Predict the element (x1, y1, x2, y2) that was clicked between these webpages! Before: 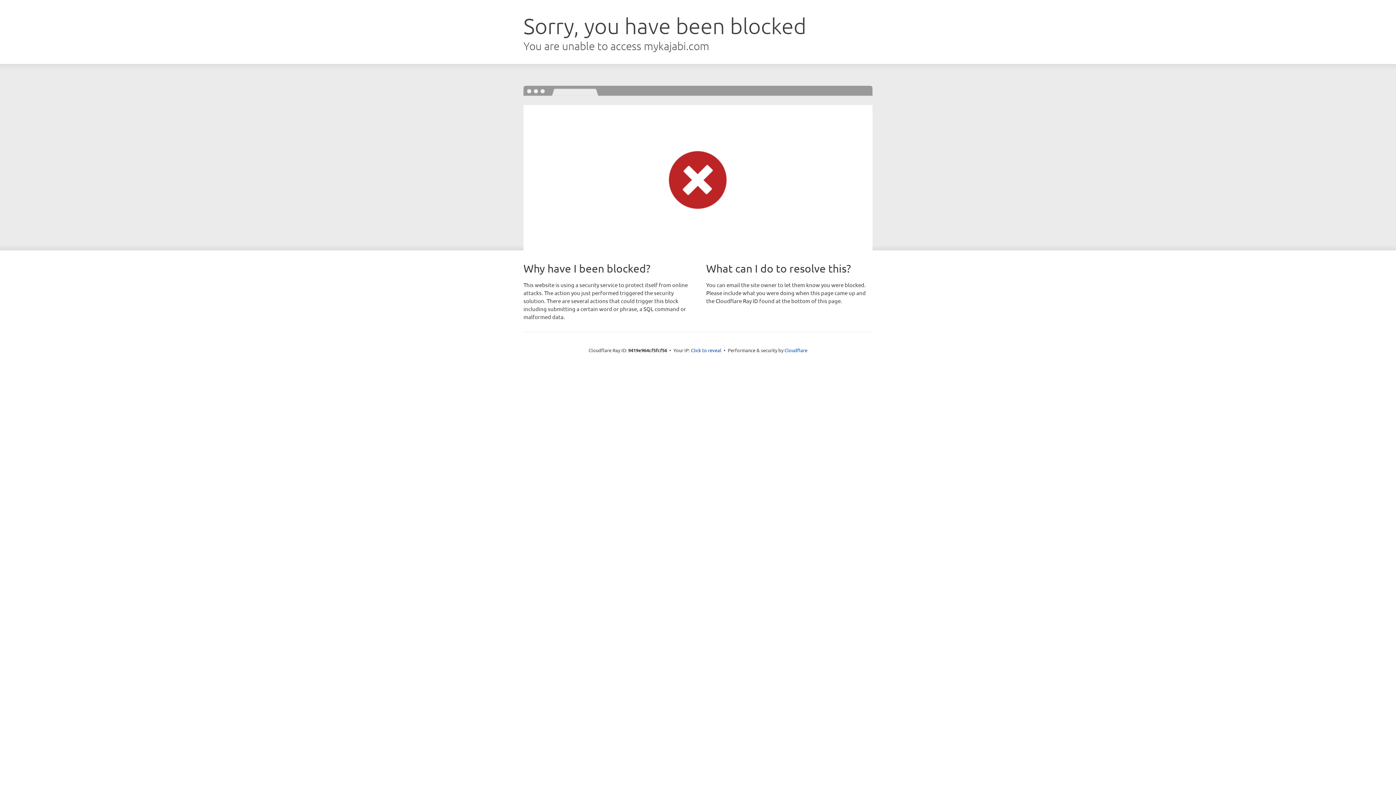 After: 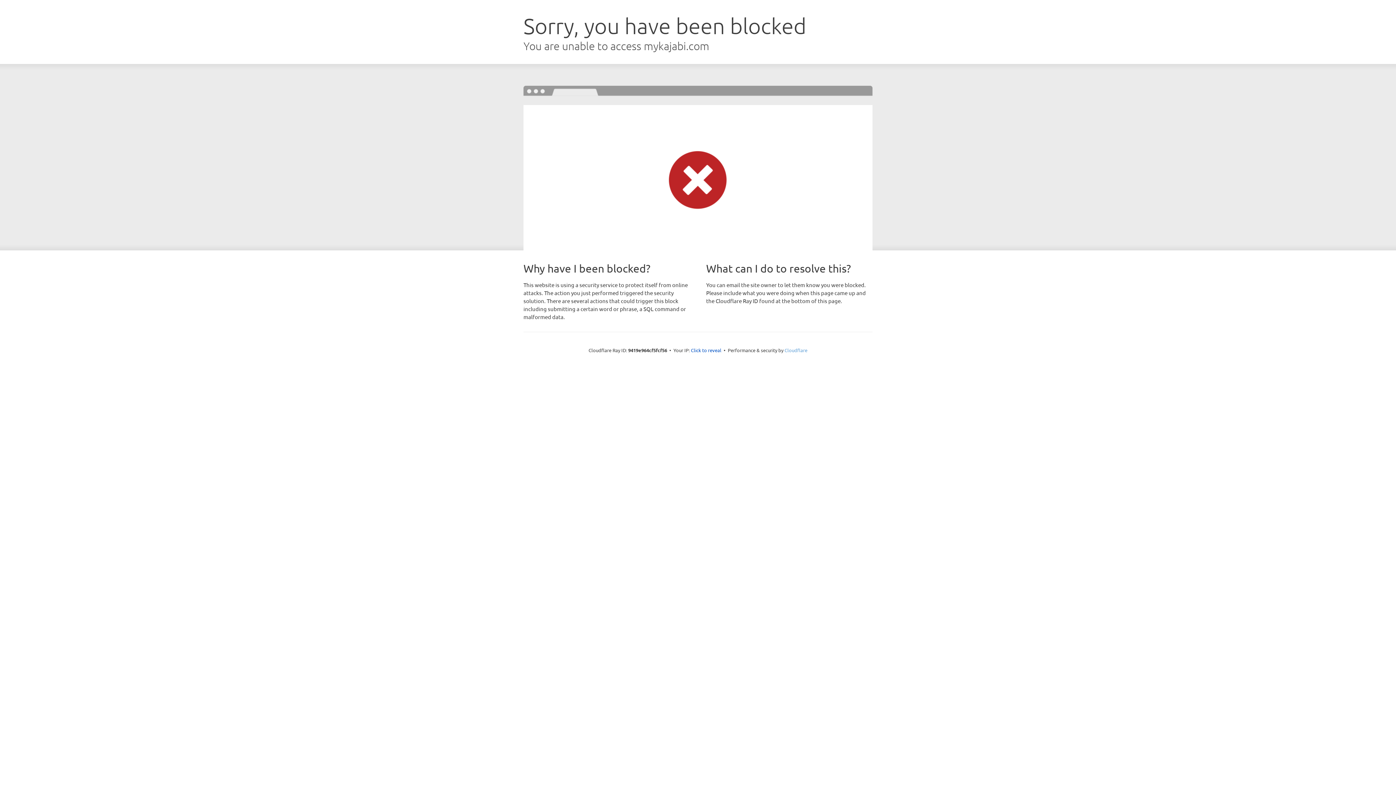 Action: label: Cloudflare bbox: (784, 347, 807, 353)